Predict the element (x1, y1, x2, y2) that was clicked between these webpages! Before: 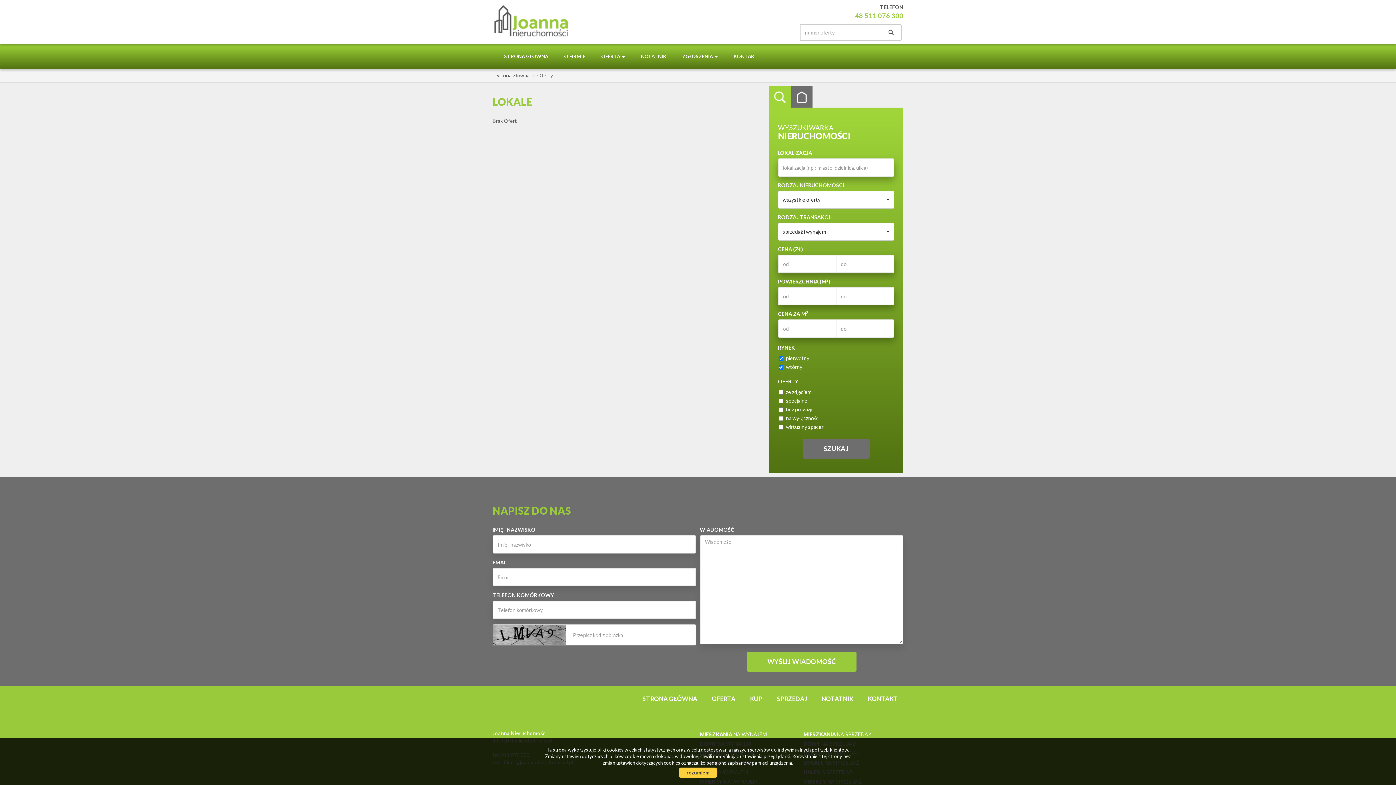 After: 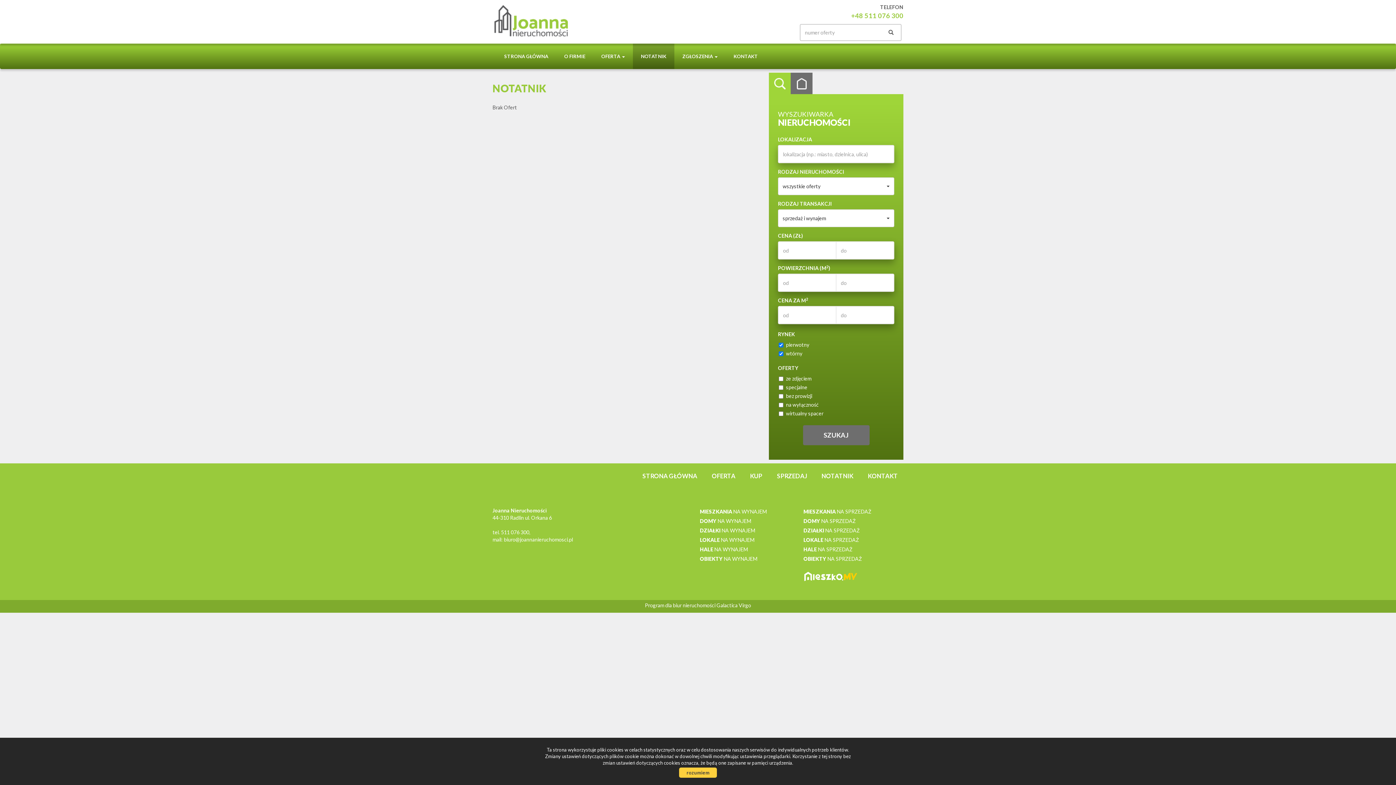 Action: label: NOTATNIK bbox: (633, 43, 674, 69)